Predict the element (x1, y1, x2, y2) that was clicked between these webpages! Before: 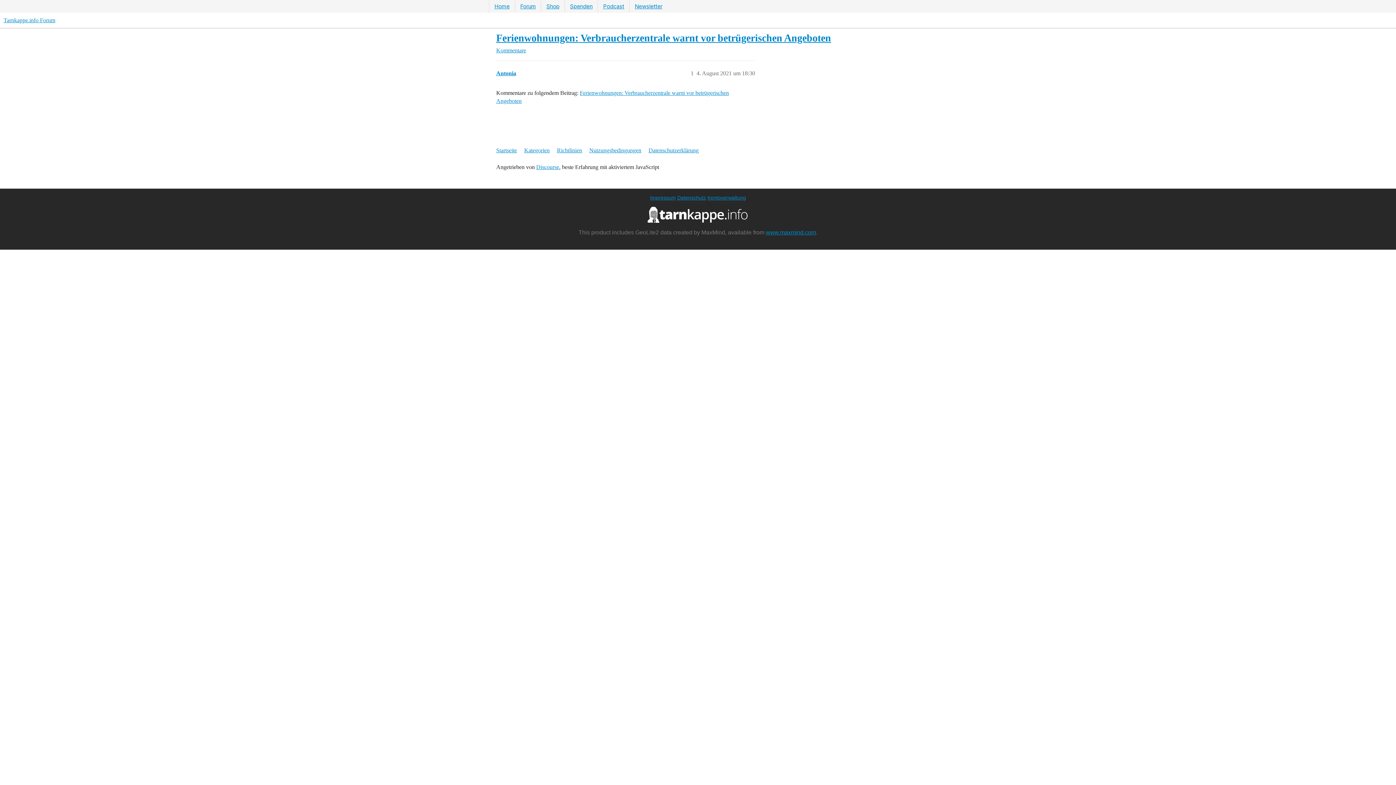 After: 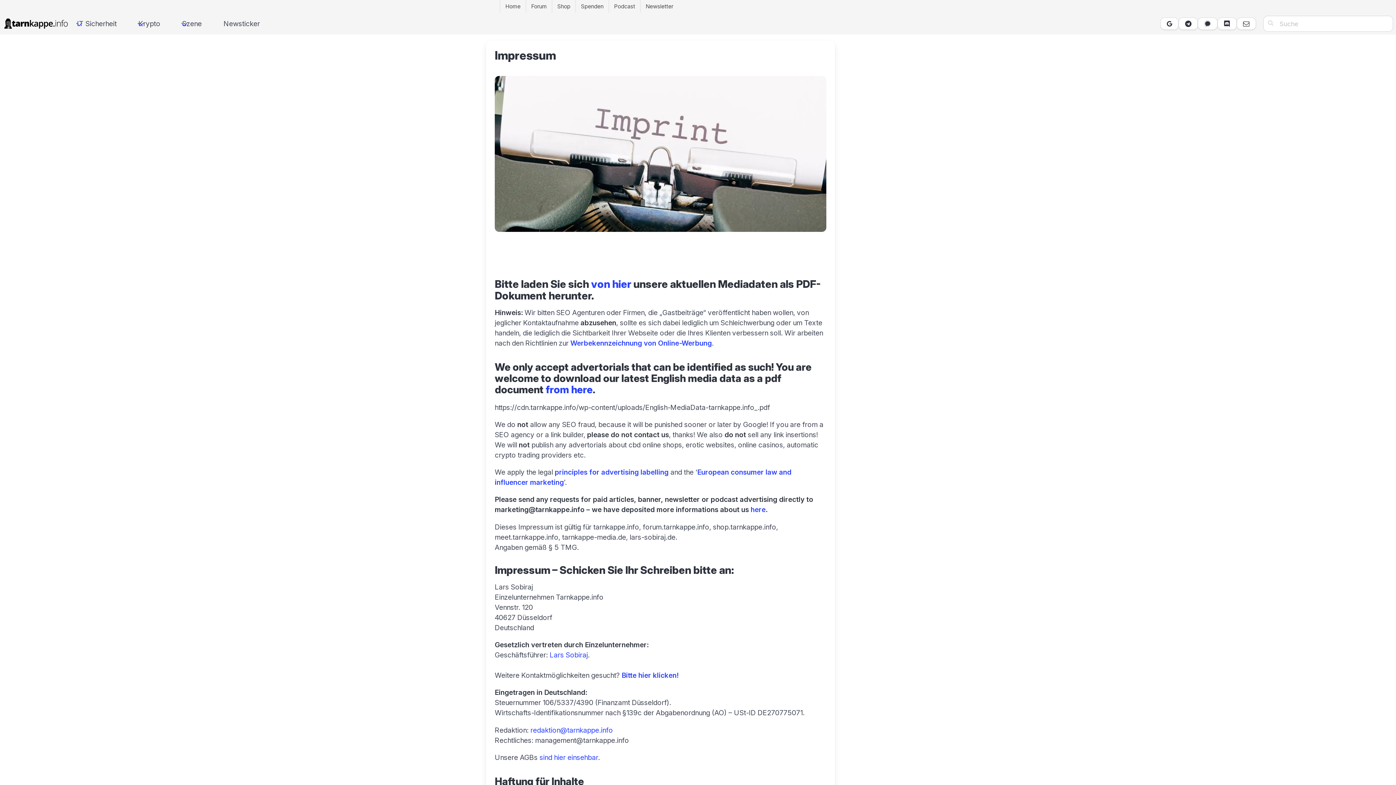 Action: label: Impressum bbox: (650, 194, 676, 200)